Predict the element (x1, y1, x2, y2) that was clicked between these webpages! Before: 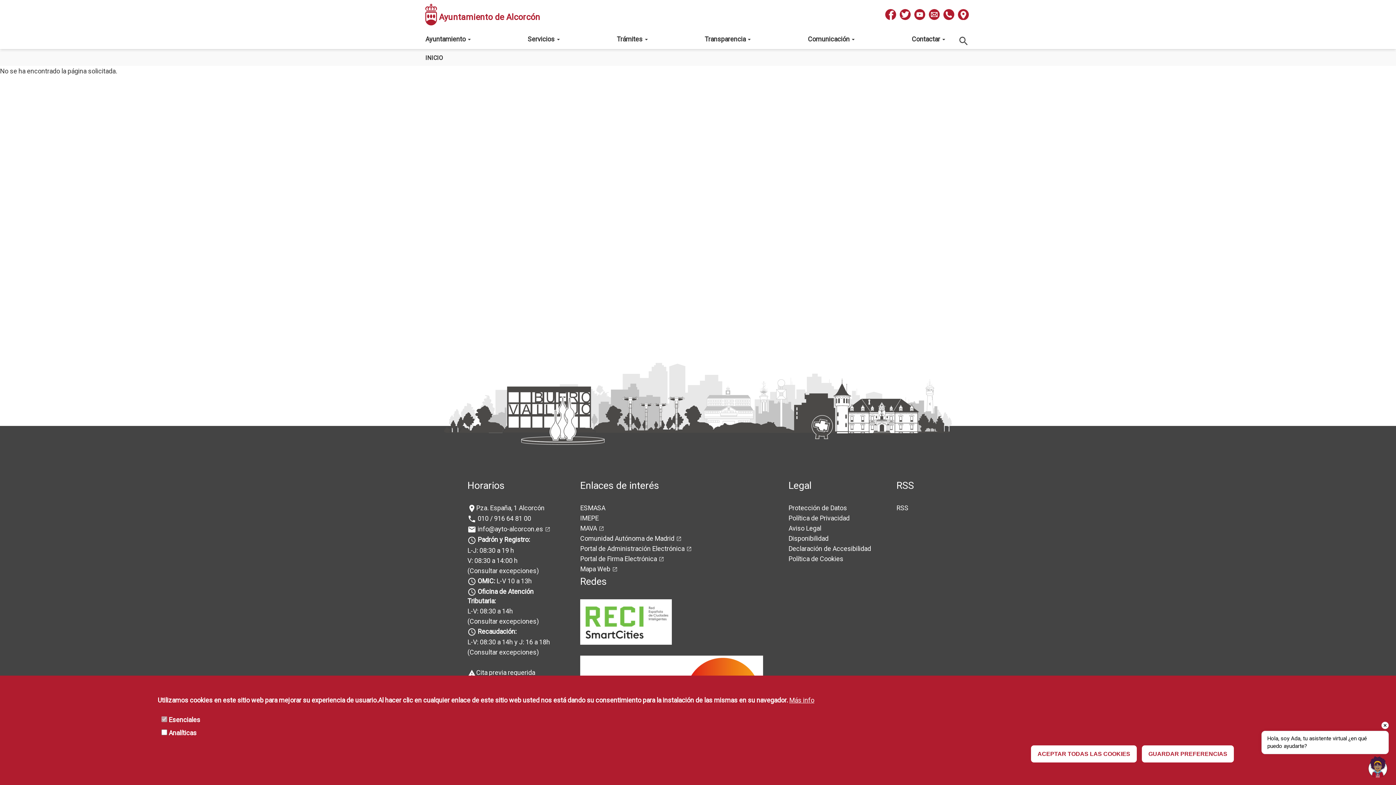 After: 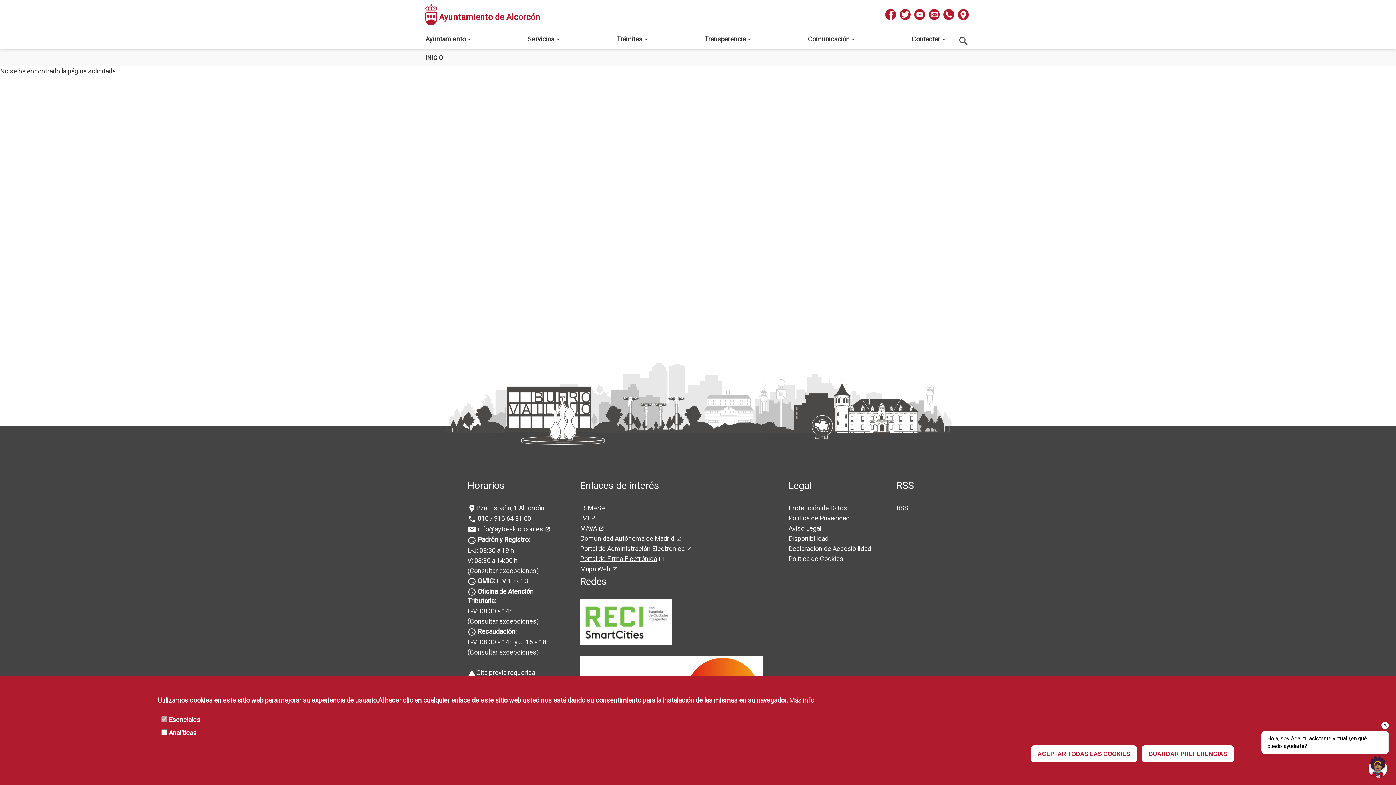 Action: bbox: (580, 555, 664, 562) label: Portal de Firma Electrónica